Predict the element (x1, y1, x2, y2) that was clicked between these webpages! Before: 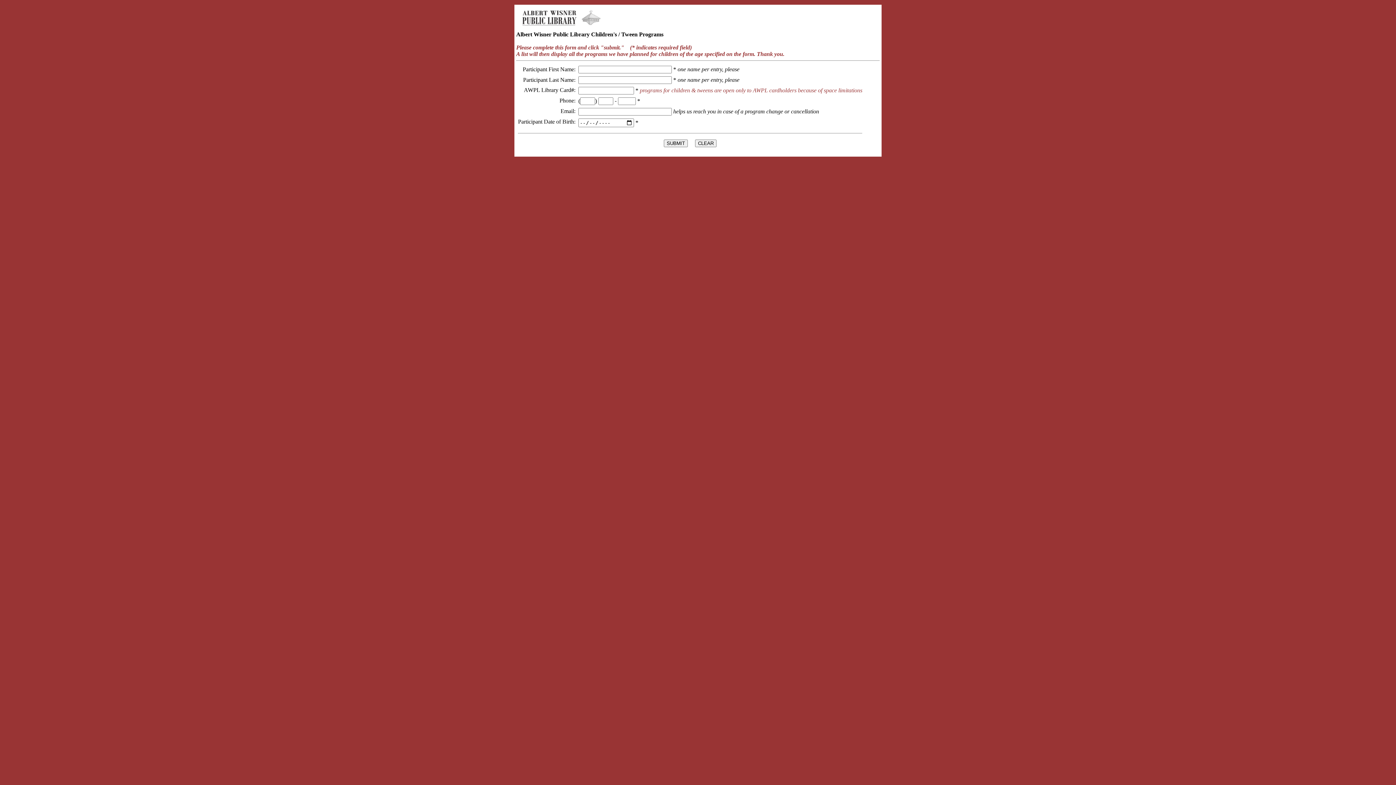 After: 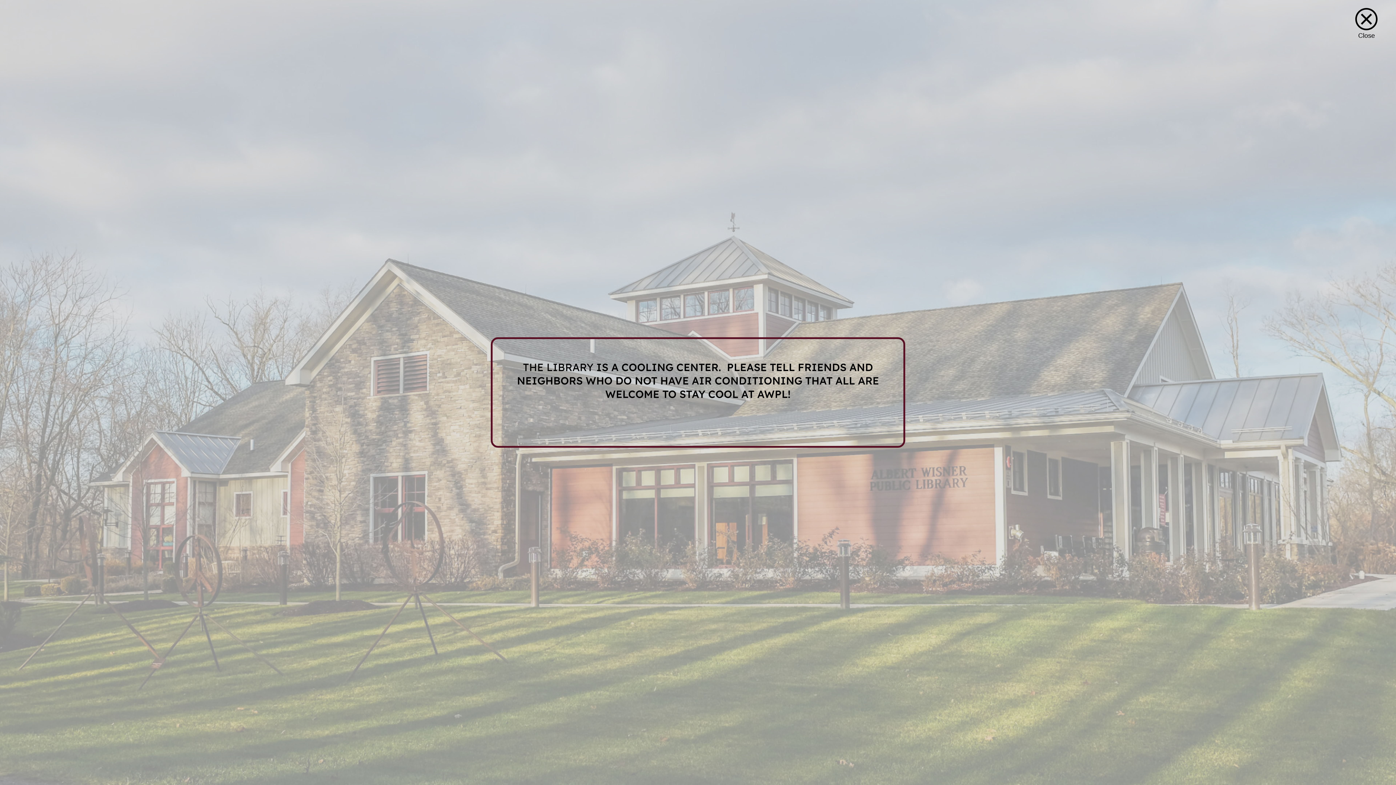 Action: bbox: (516, 26, 612, 32)